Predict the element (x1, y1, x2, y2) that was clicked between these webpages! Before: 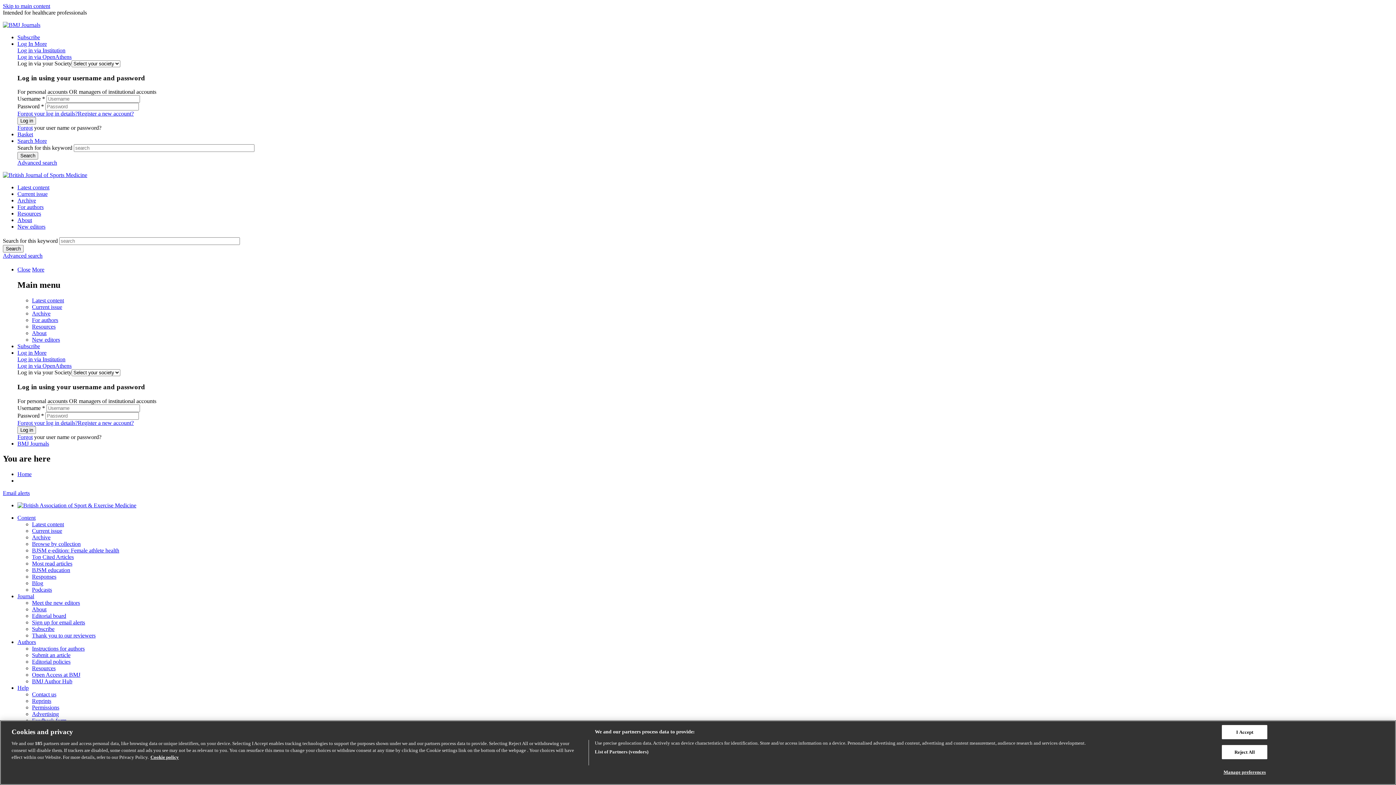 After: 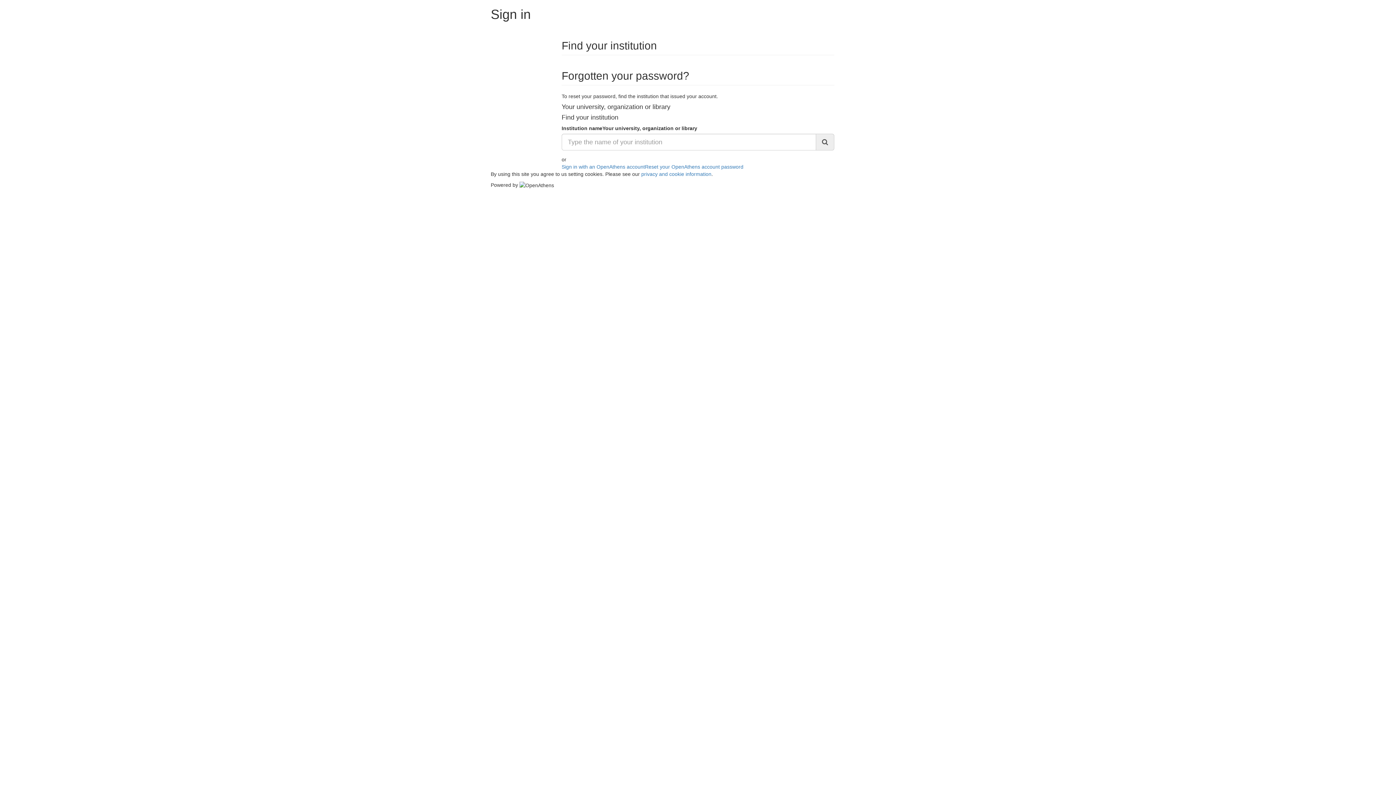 Action: bbox: (17, 53, 71, 60) label: Log in via OpenAthens